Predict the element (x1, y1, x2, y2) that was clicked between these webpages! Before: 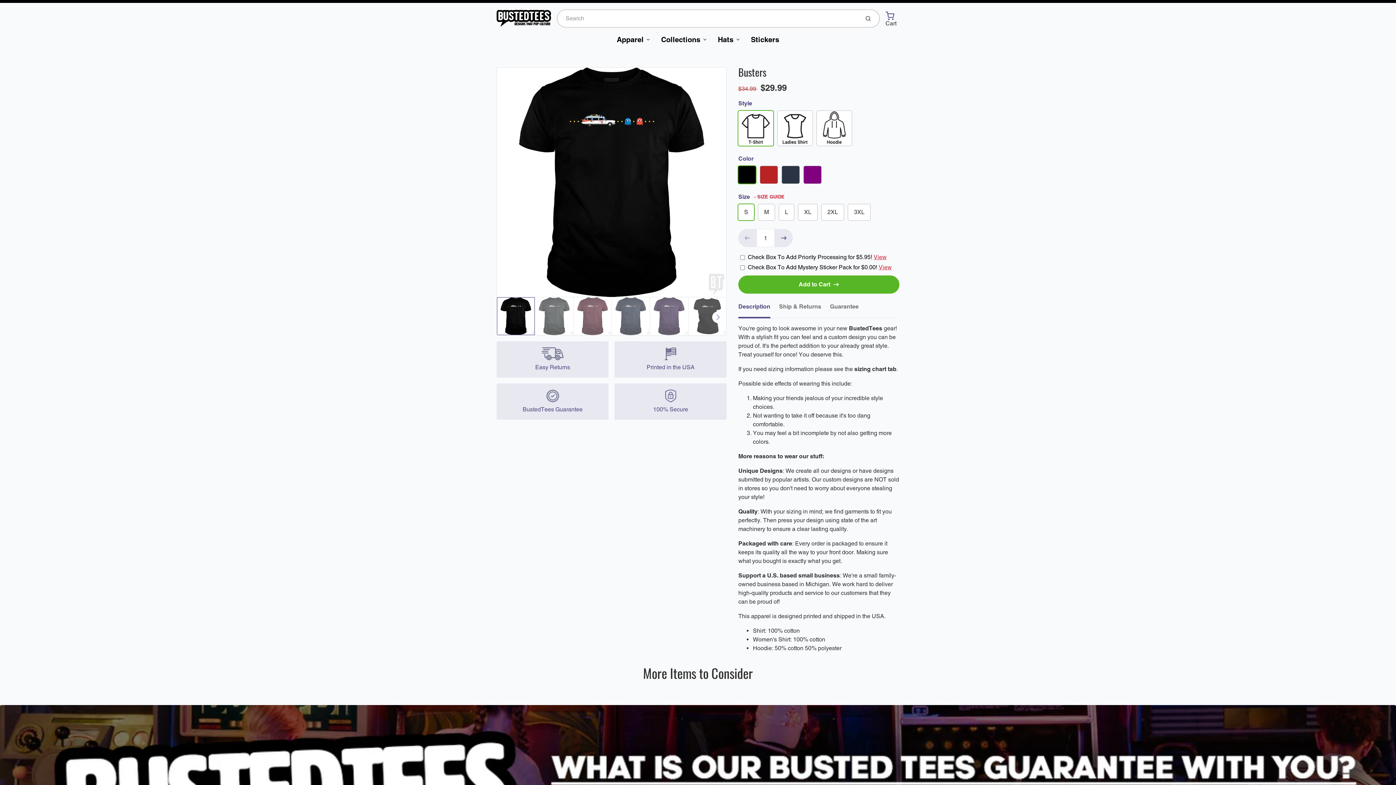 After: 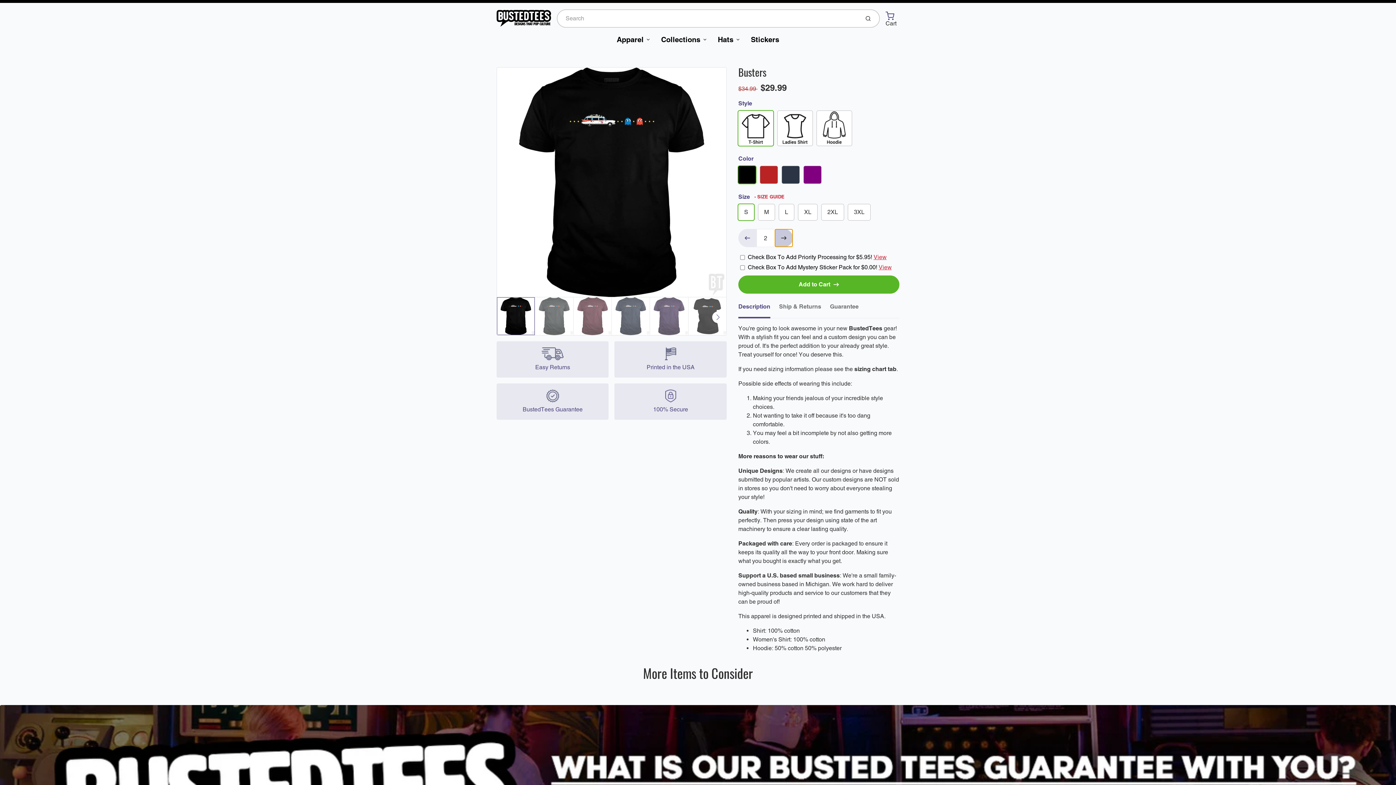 Action: bbox: (774, 229, 793, 247)